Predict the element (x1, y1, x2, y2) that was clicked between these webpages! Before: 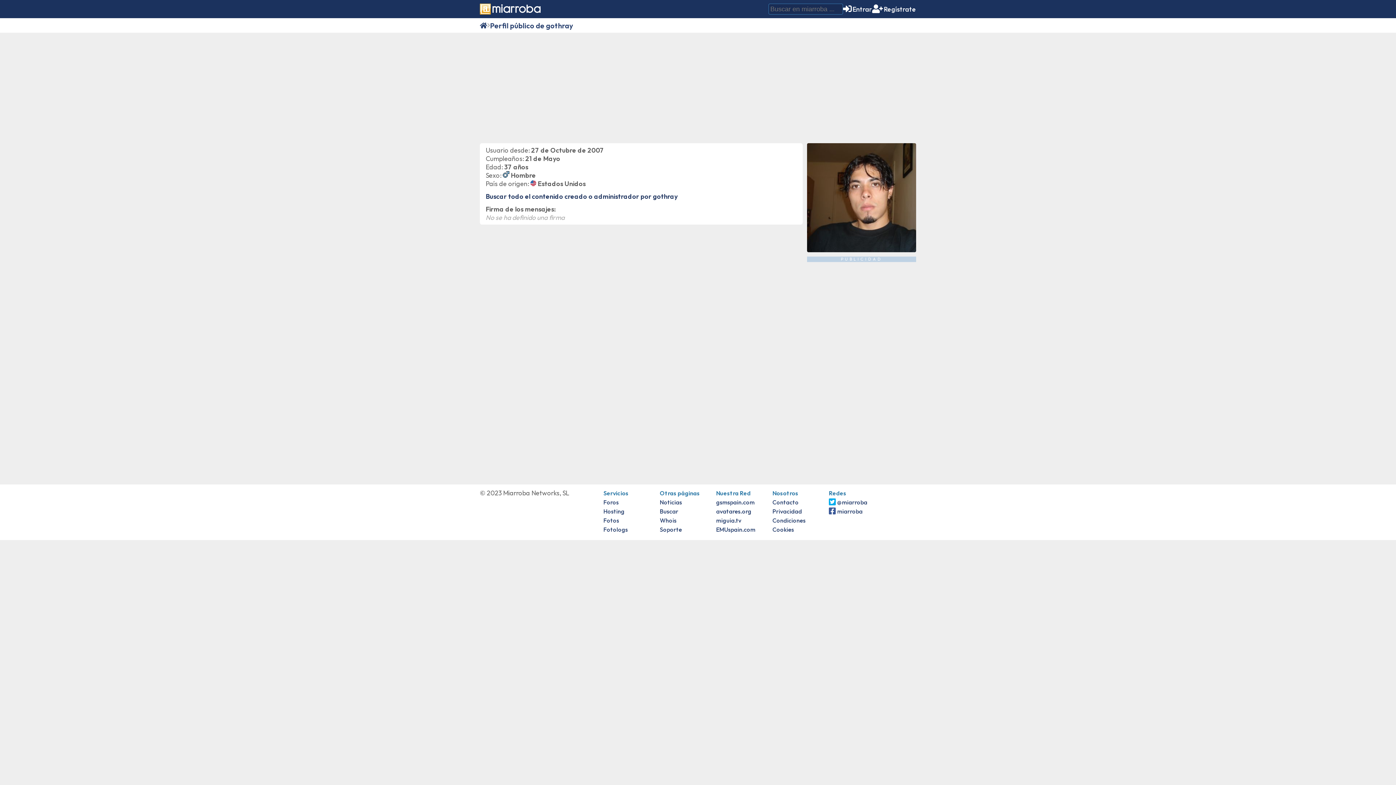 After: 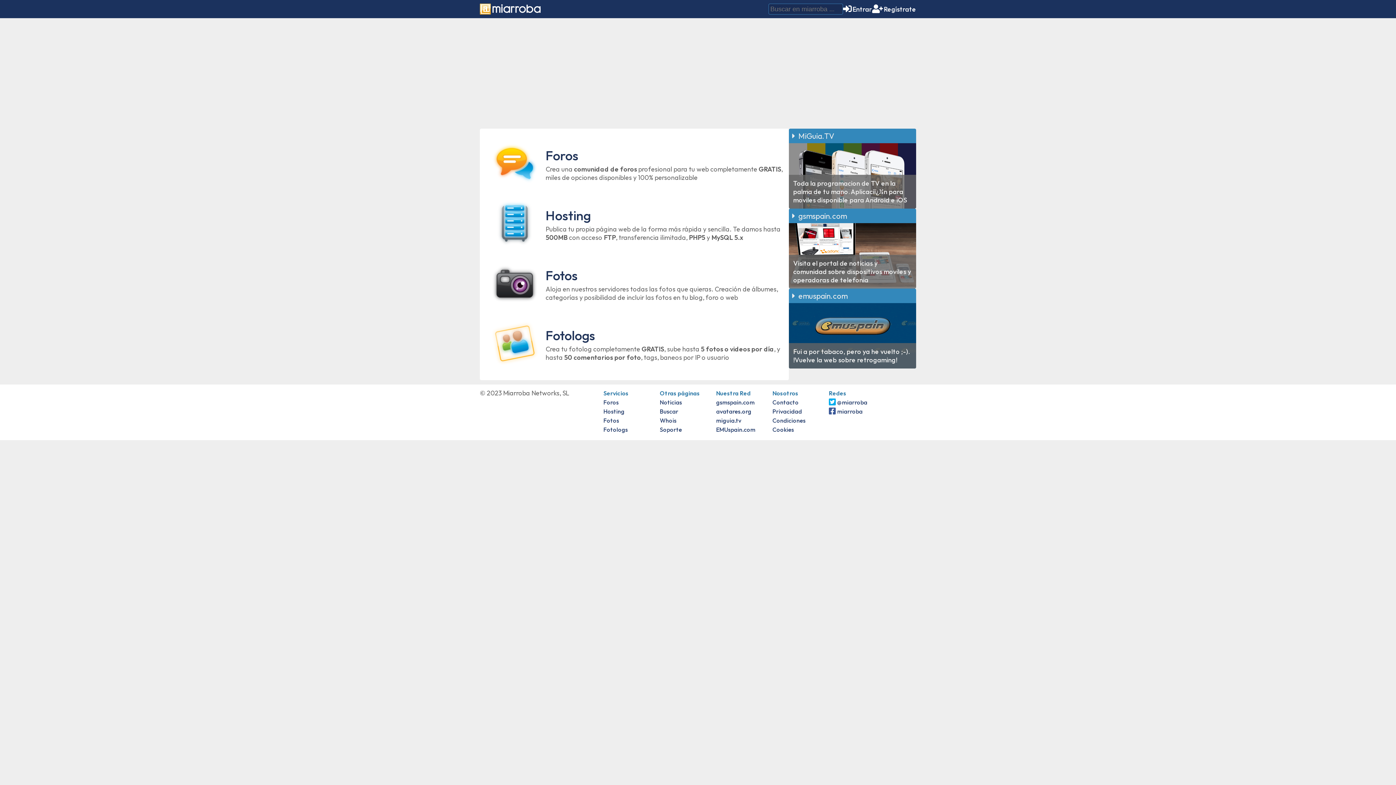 Action: label: avatares.org bbox: (716, 508, 751, 515)